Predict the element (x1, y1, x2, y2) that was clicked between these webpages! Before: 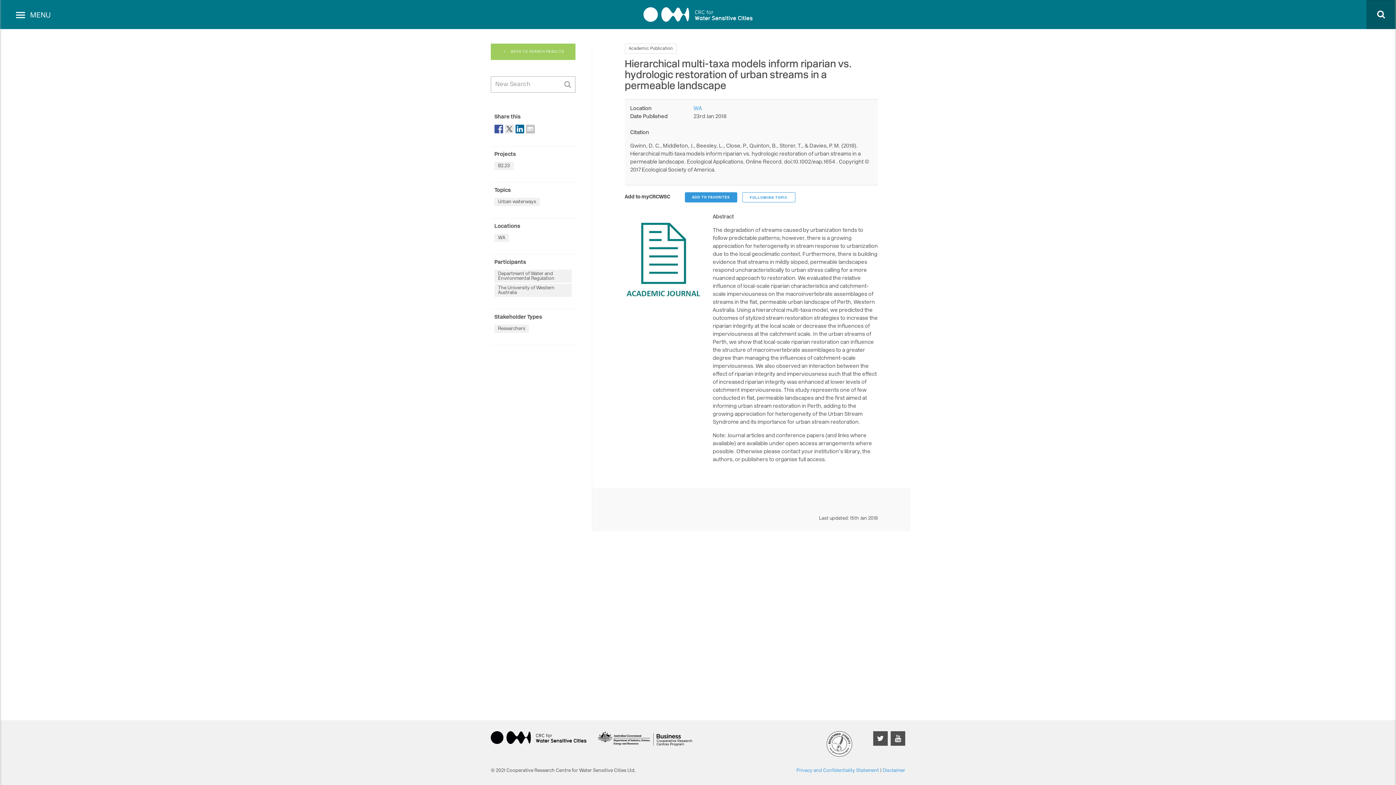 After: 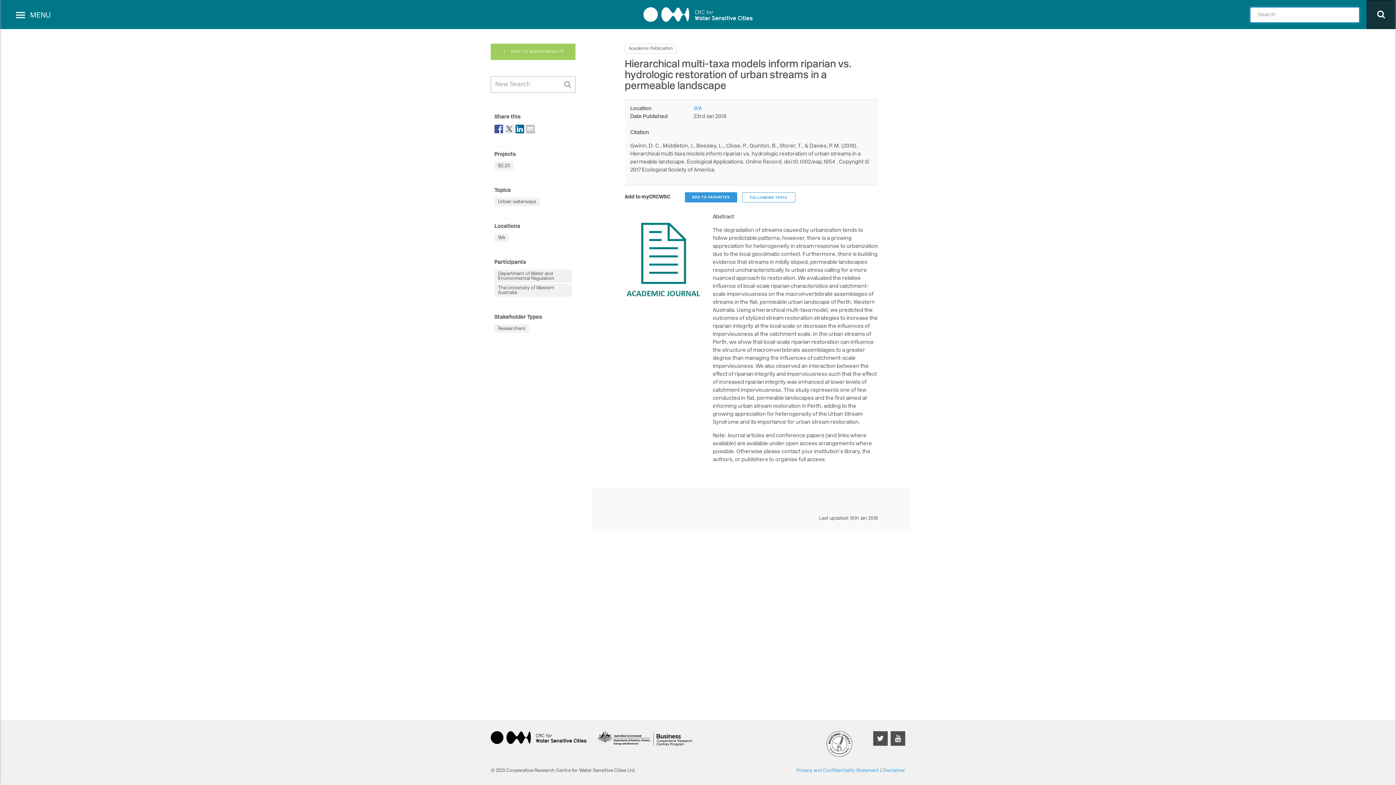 Action: bbox: (1366, 0, 1396, 29)